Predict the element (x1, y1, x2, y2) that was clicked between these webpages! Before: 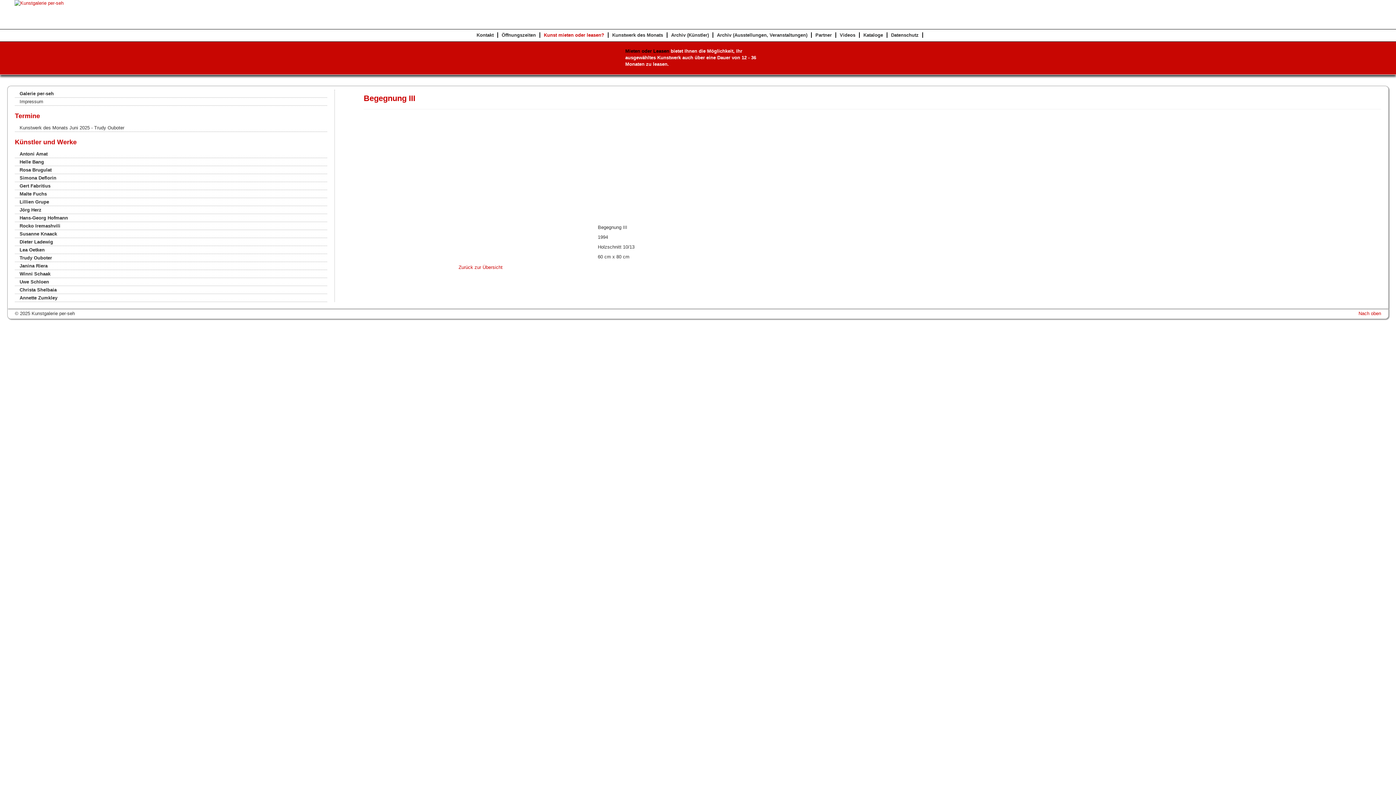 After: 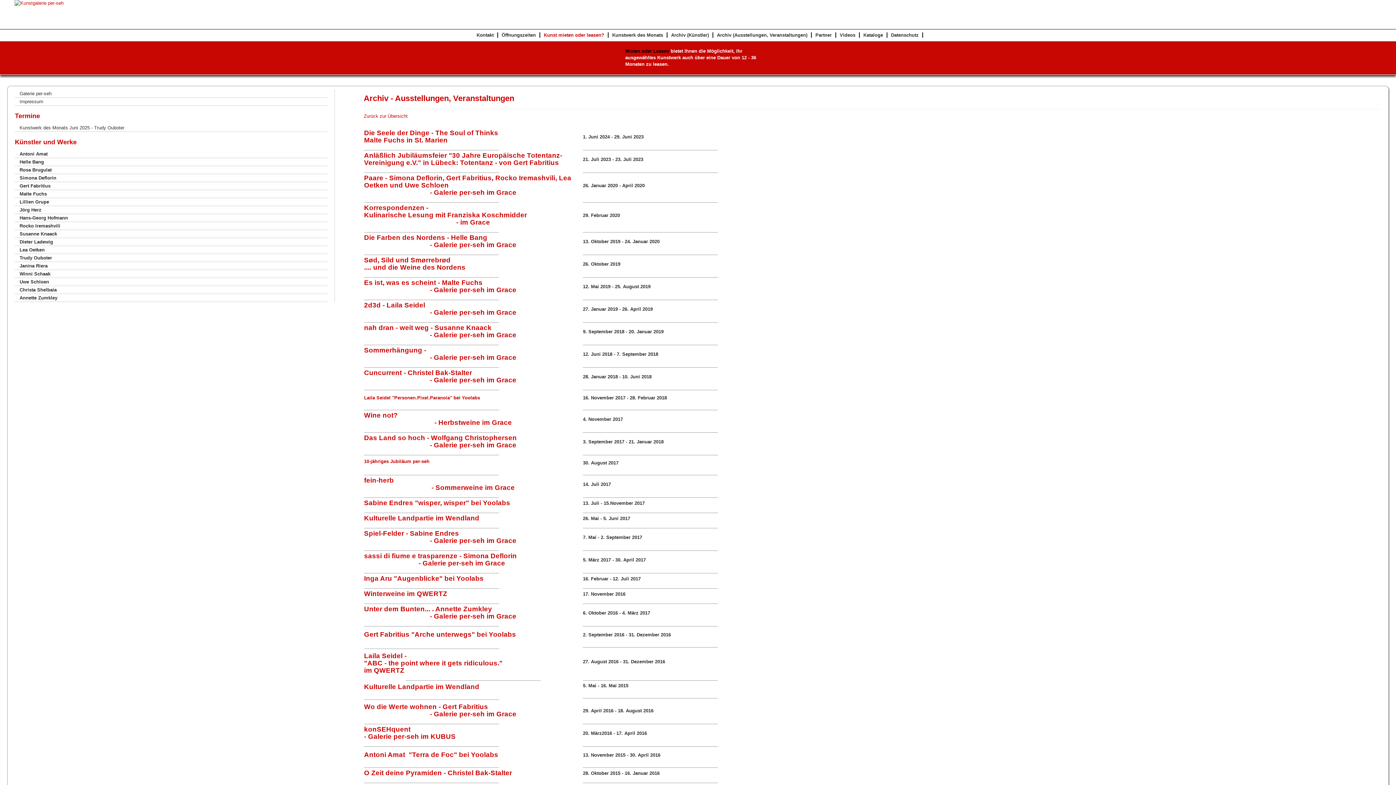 Action: label: Archiv (Ausstellungen, Veranstaltungen) bbox: (717, 32, 807, 37)